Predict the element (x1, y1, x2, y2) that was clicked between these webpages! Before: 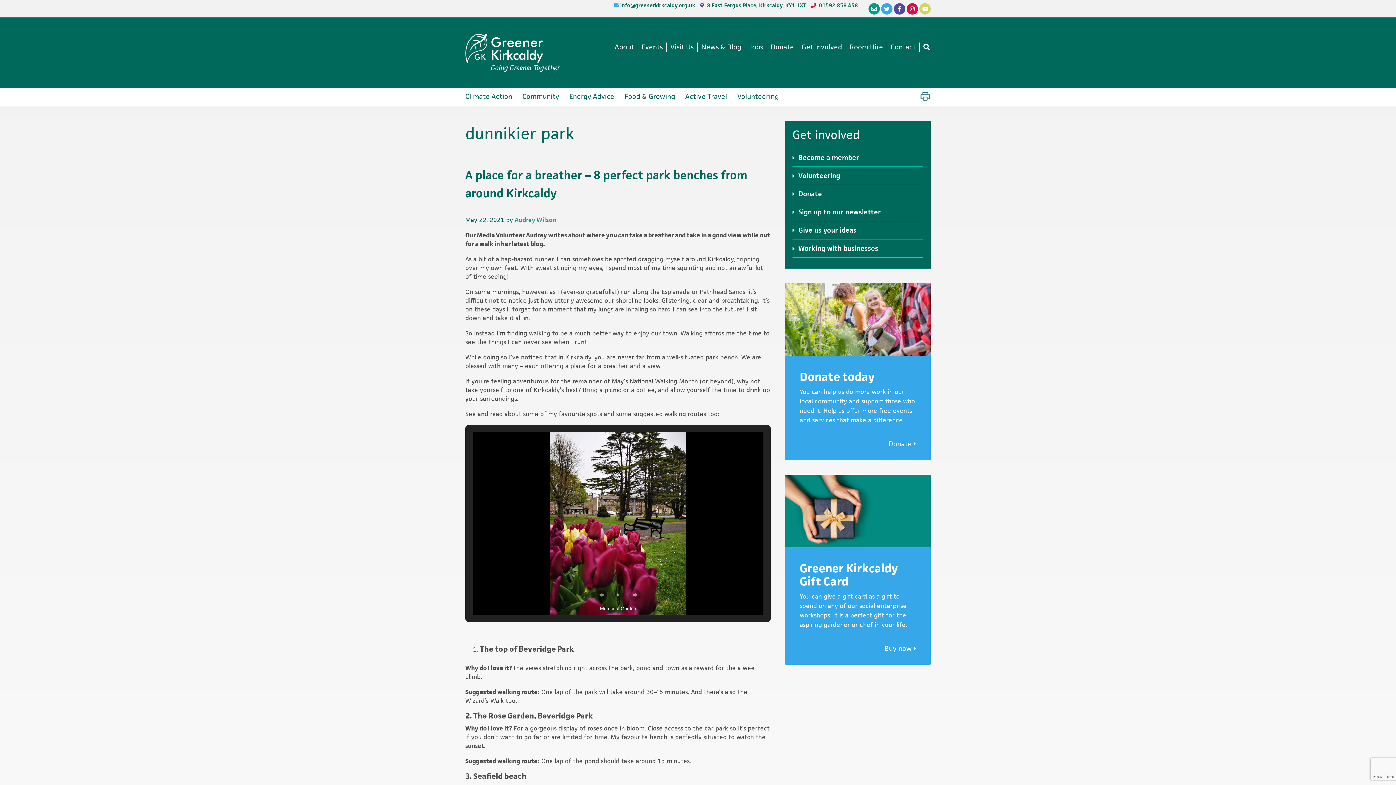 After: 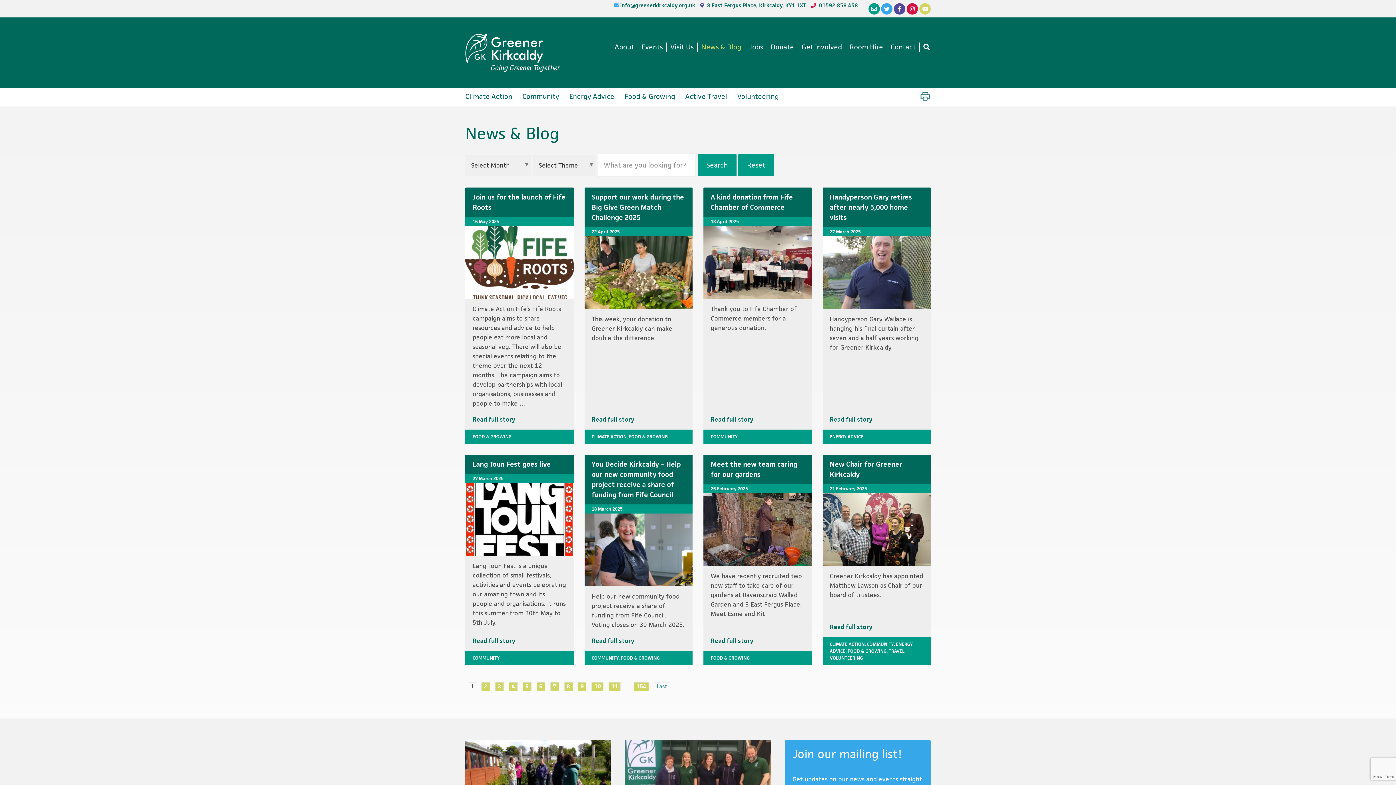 Action: label: News & Blog bbox: (697, 42, 745, 51)